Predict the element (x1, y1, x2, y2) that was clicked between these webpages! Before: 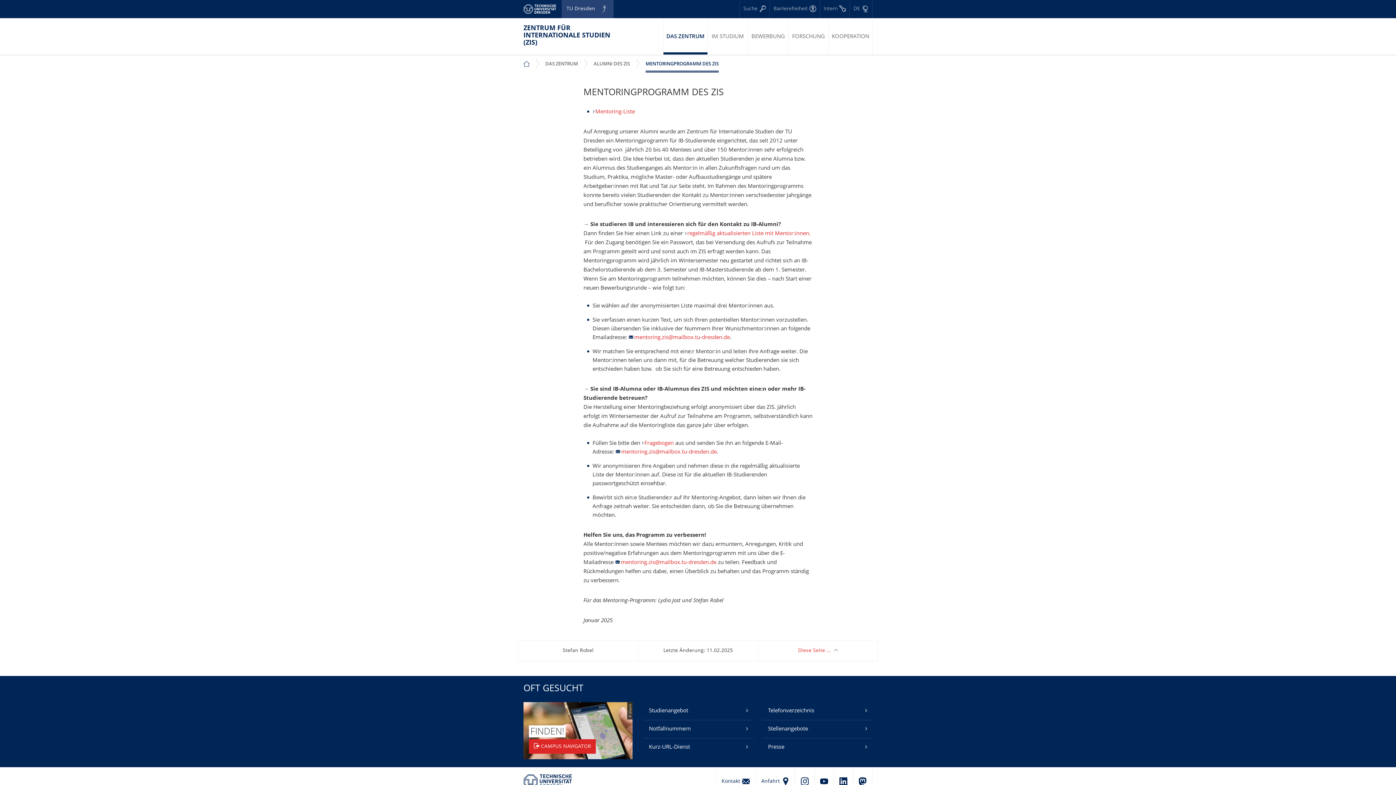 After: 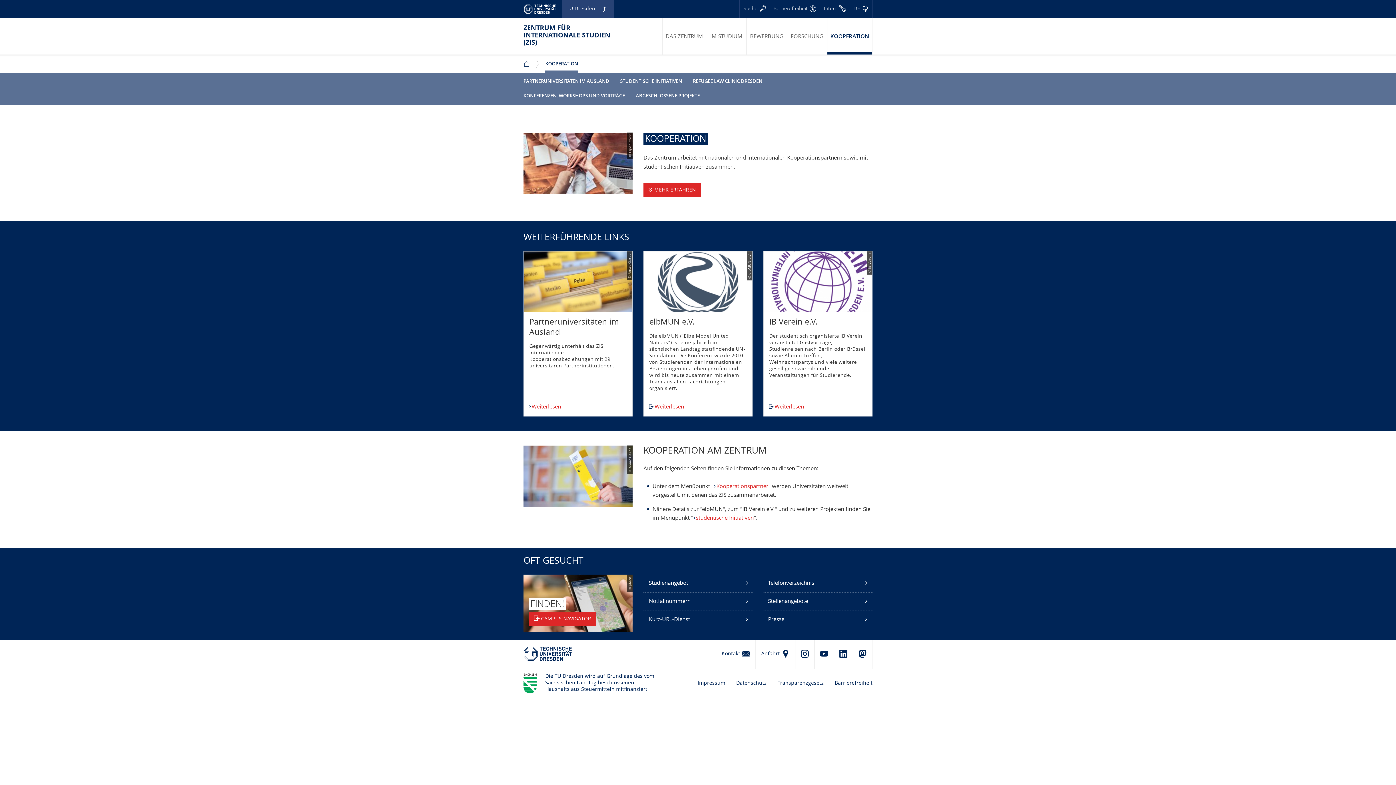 Action: bbox: (829, 18, 872, 54) label: KOOPERATION